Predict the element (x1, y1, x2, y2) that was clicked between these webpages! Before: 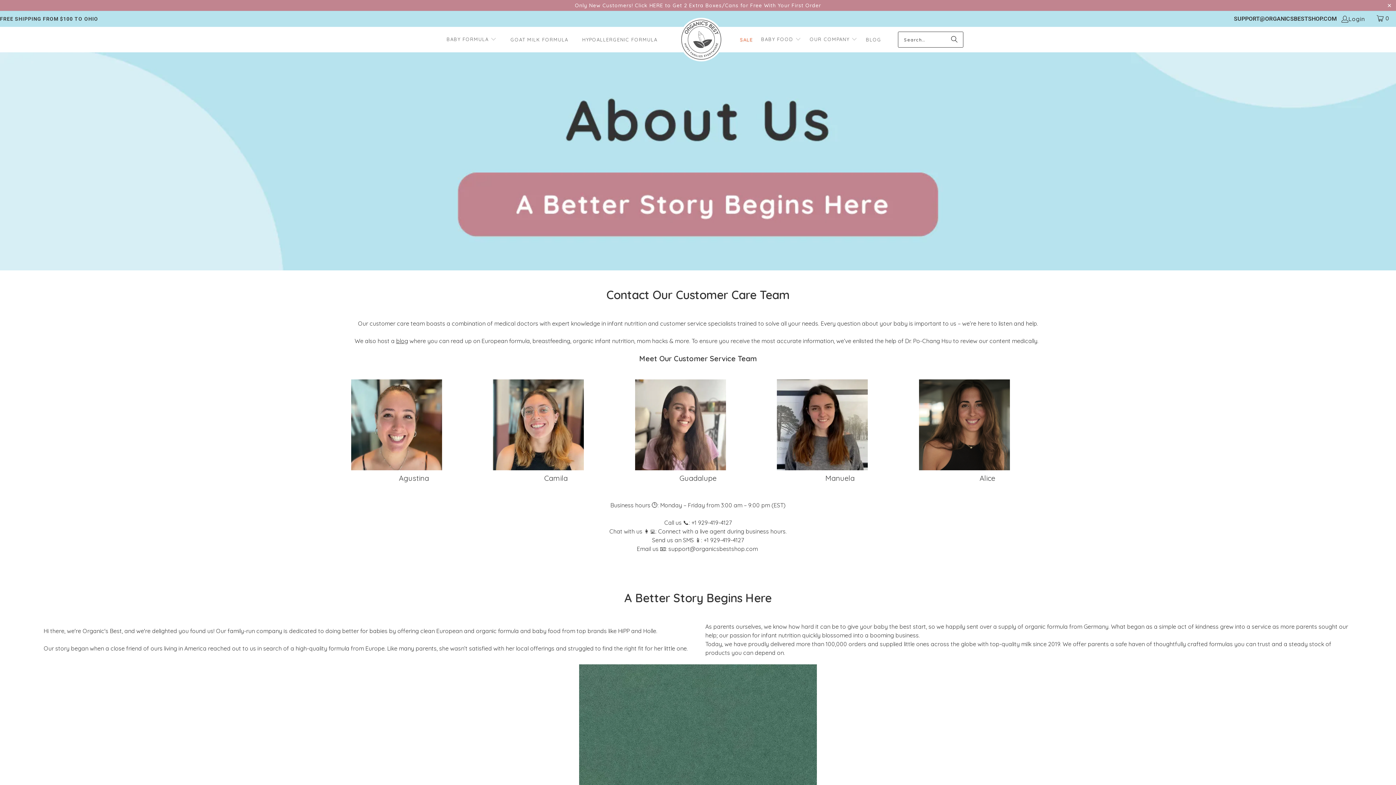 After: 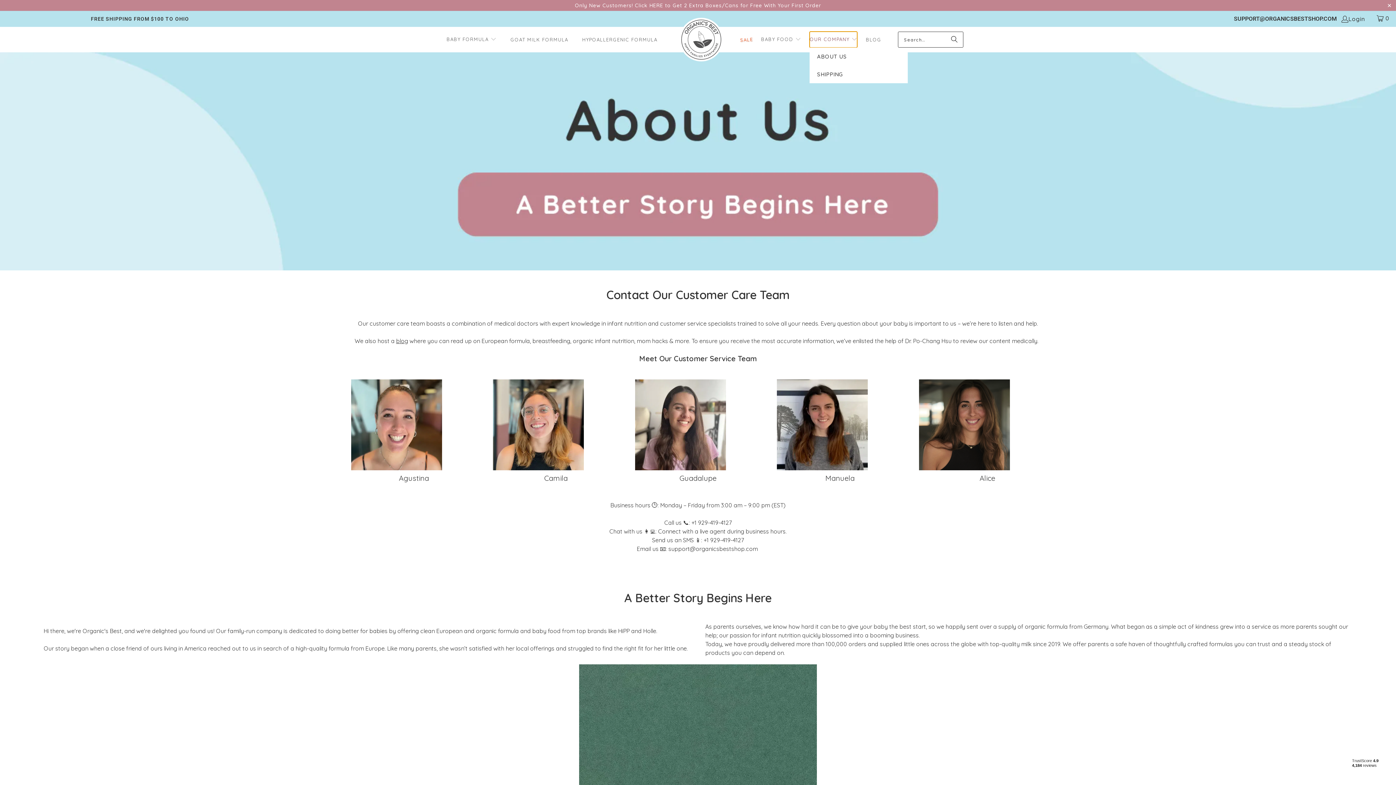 Action: label: OUR COMPANY  bbox: (809, 31, 857, 47)